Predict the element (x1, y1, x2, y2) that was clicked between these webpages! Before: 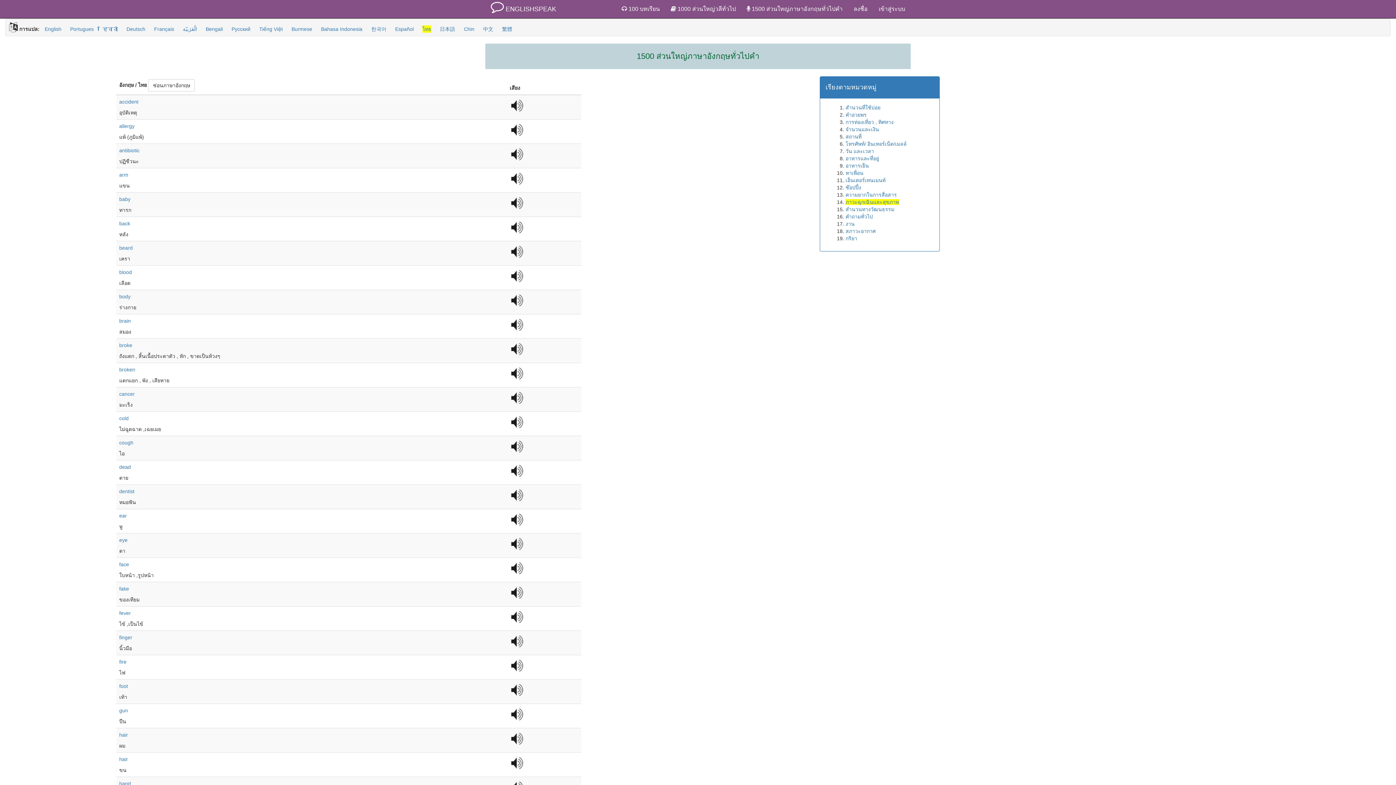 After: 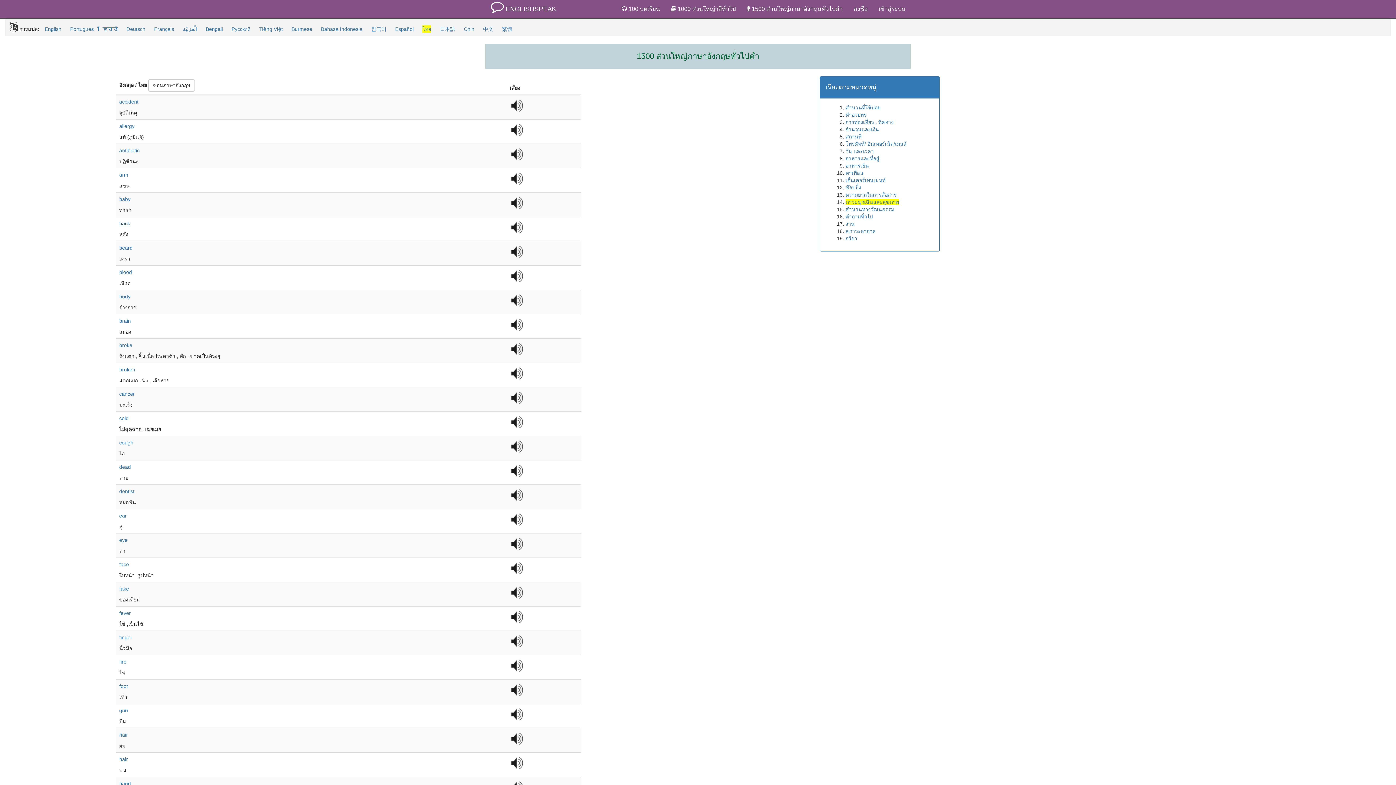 Action: label: back bbox: (119, 220, 130, 226)